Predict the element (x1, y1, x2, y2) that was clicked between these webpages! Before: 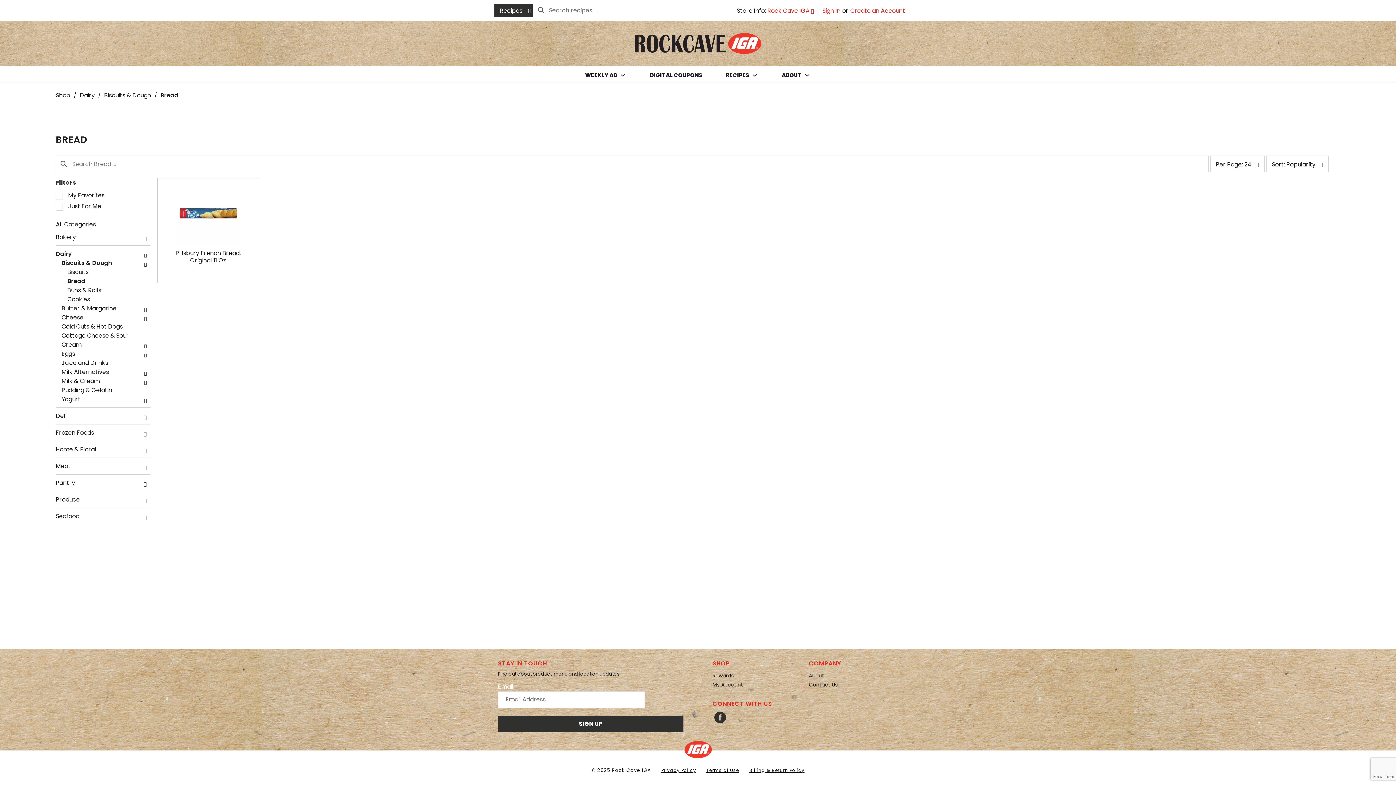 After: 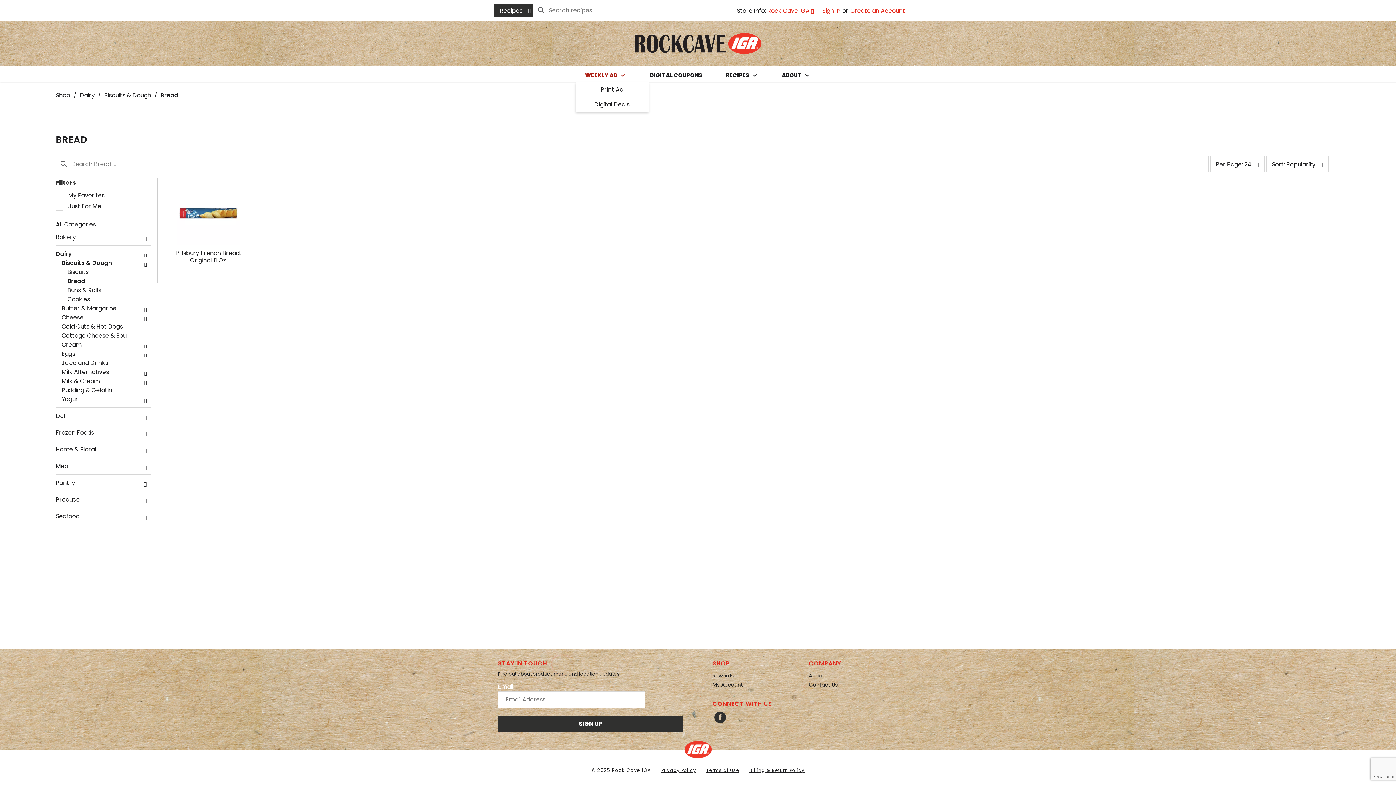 Action: label: WEEKLY AD bbox: (576, 64, 635, 80)